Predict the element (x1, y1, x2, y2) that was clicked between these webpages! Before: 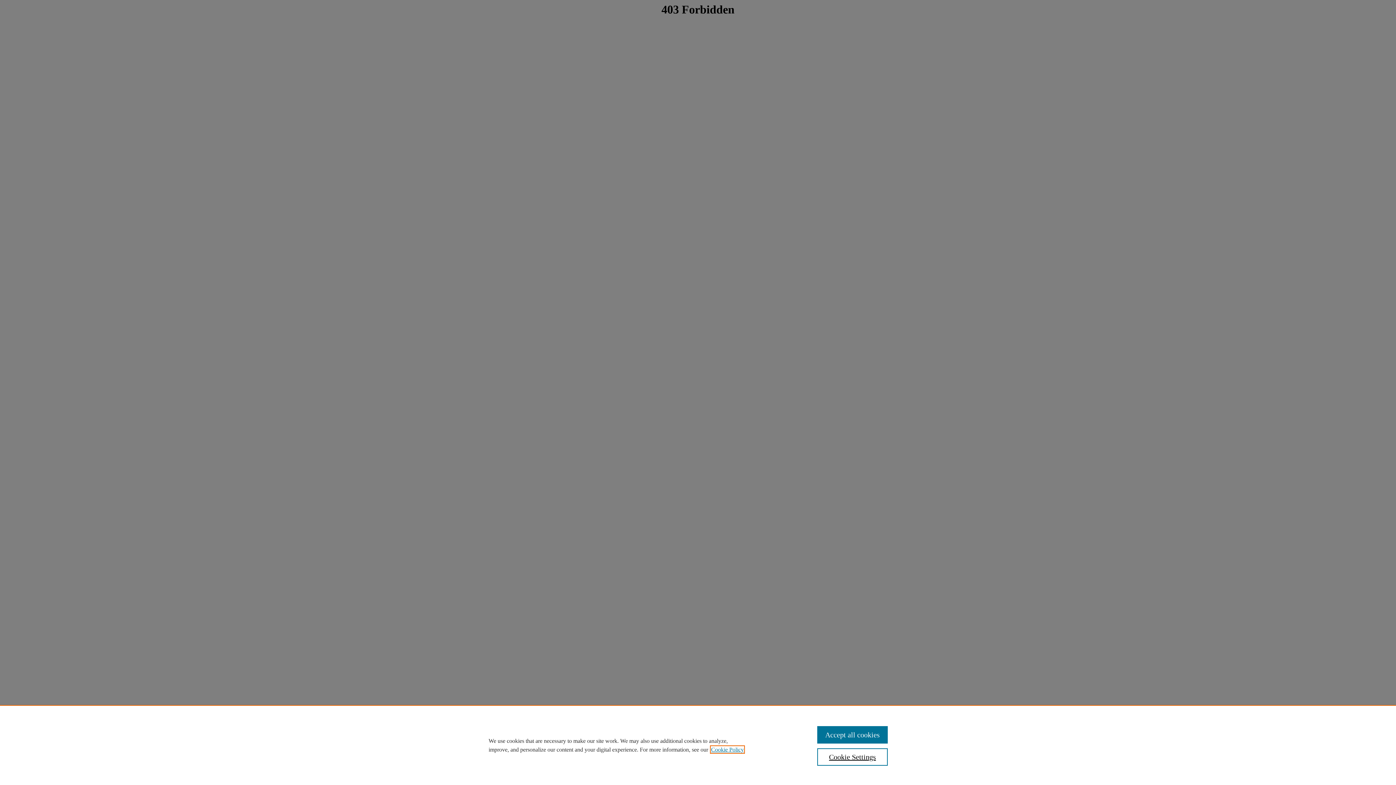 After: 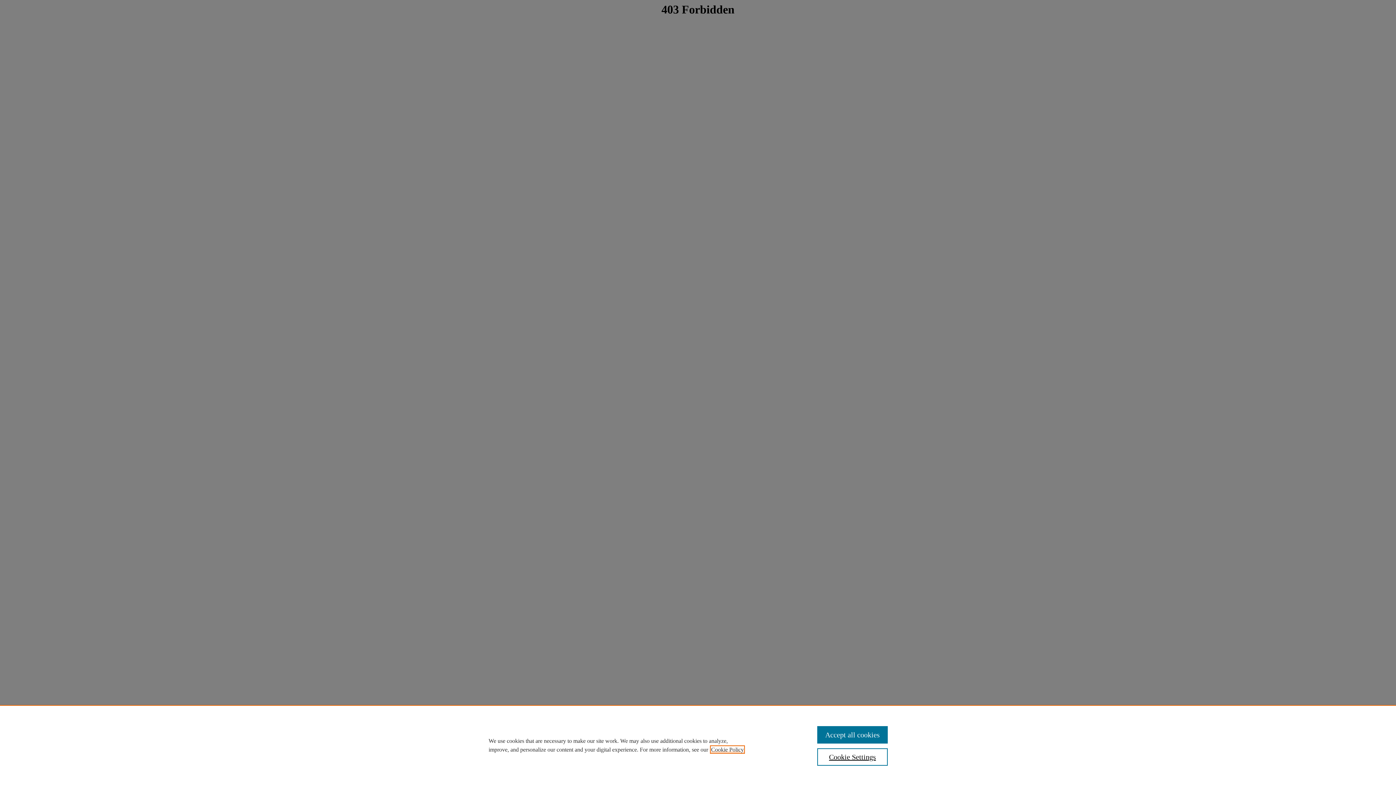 Action: label: , opens in a new tab bbox: (711, 746, 744, 753)